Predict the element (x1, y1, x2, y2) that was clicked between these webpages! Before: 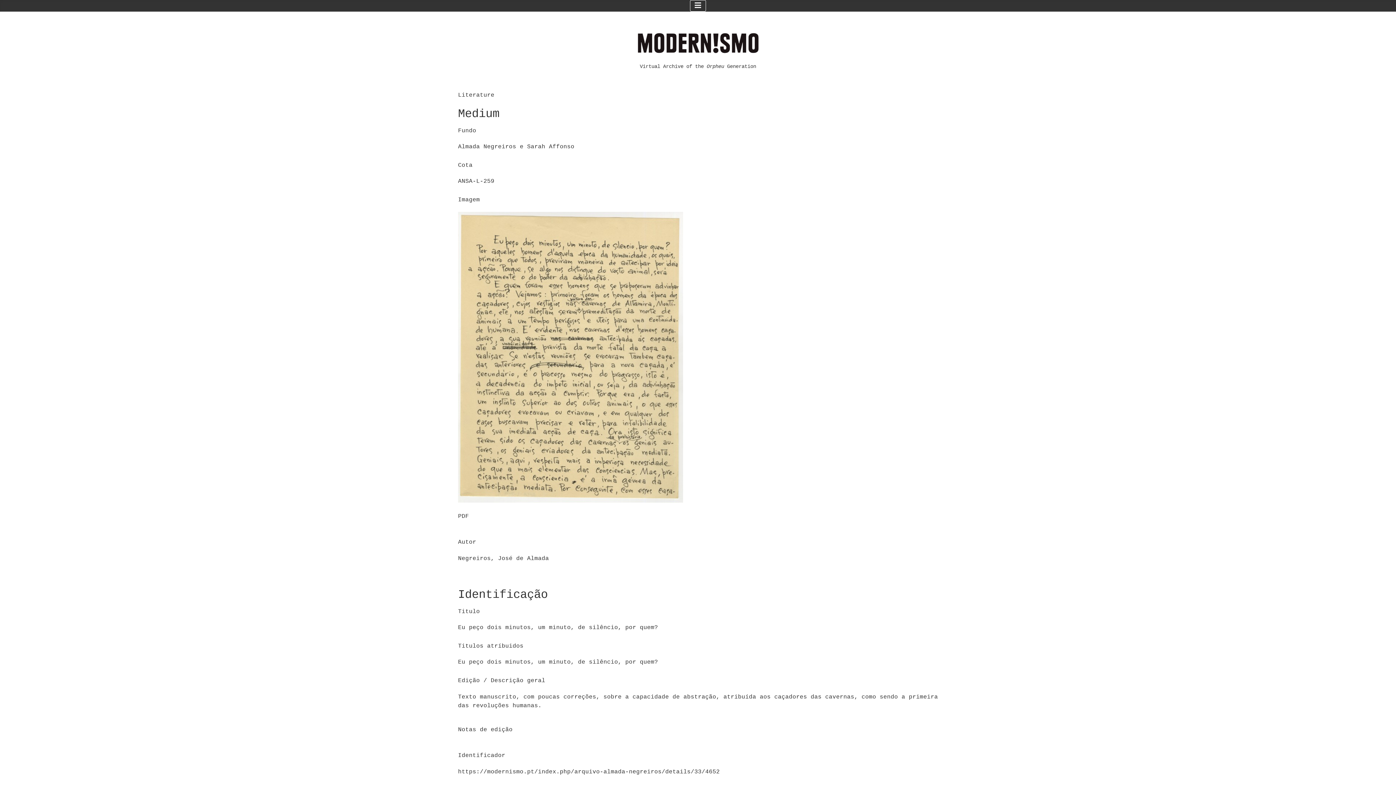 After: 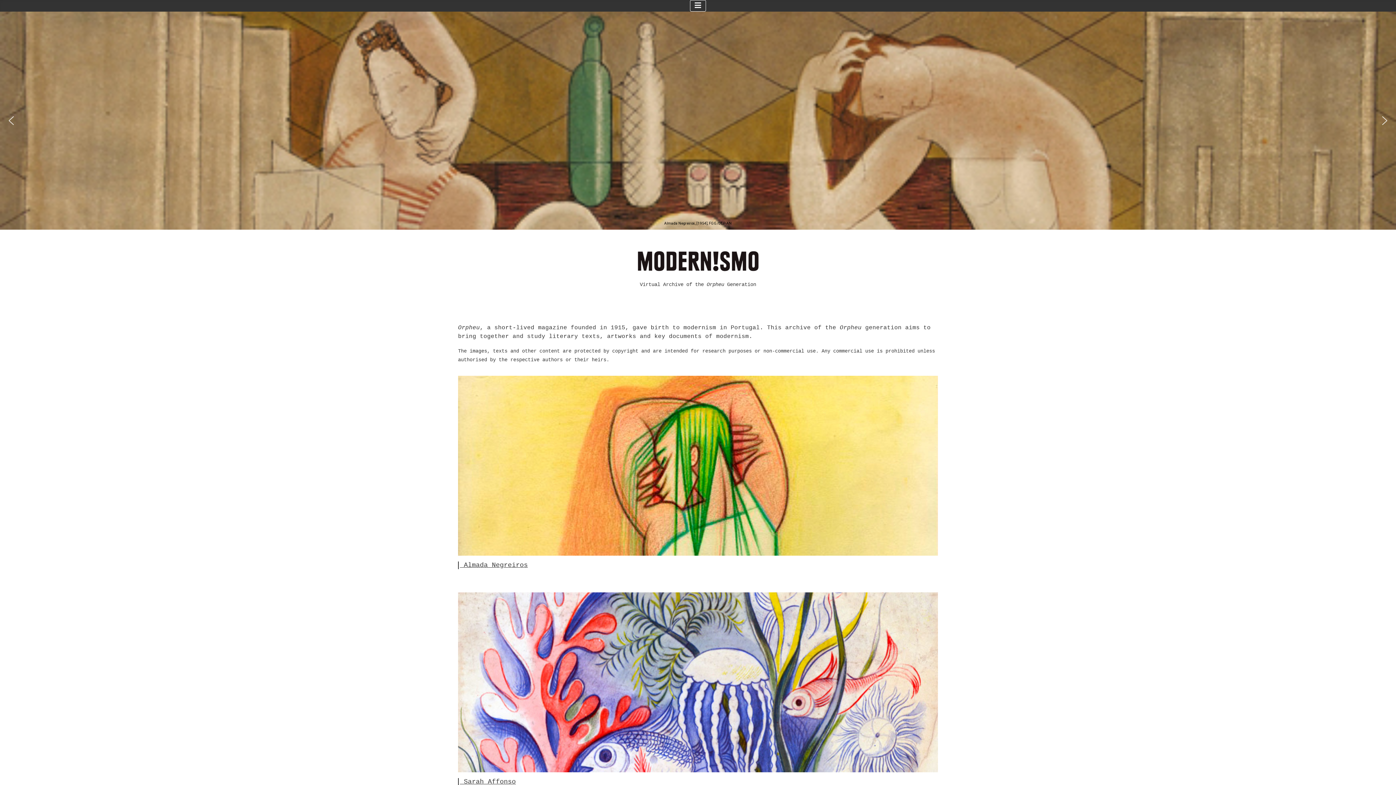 Action: bbox: (633, 26, 763, 60)